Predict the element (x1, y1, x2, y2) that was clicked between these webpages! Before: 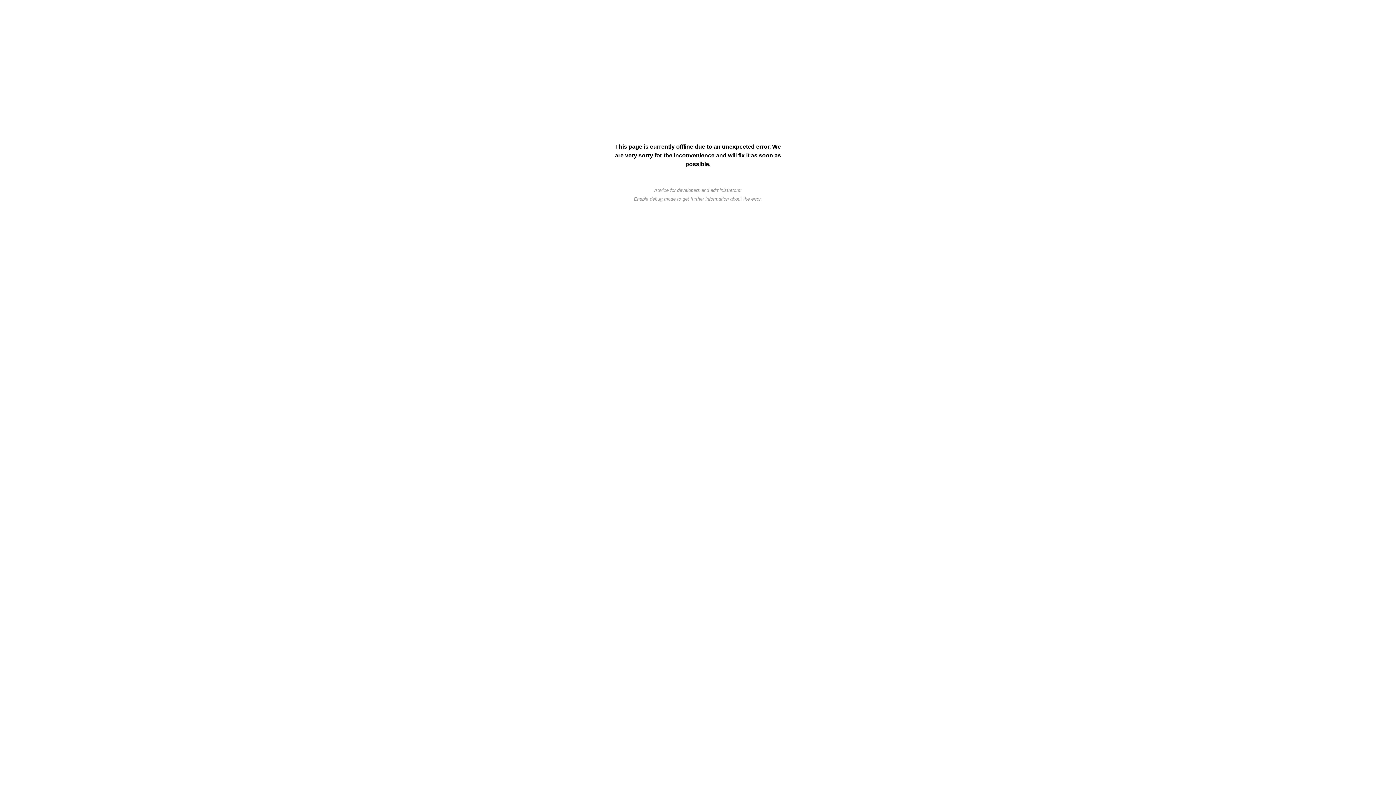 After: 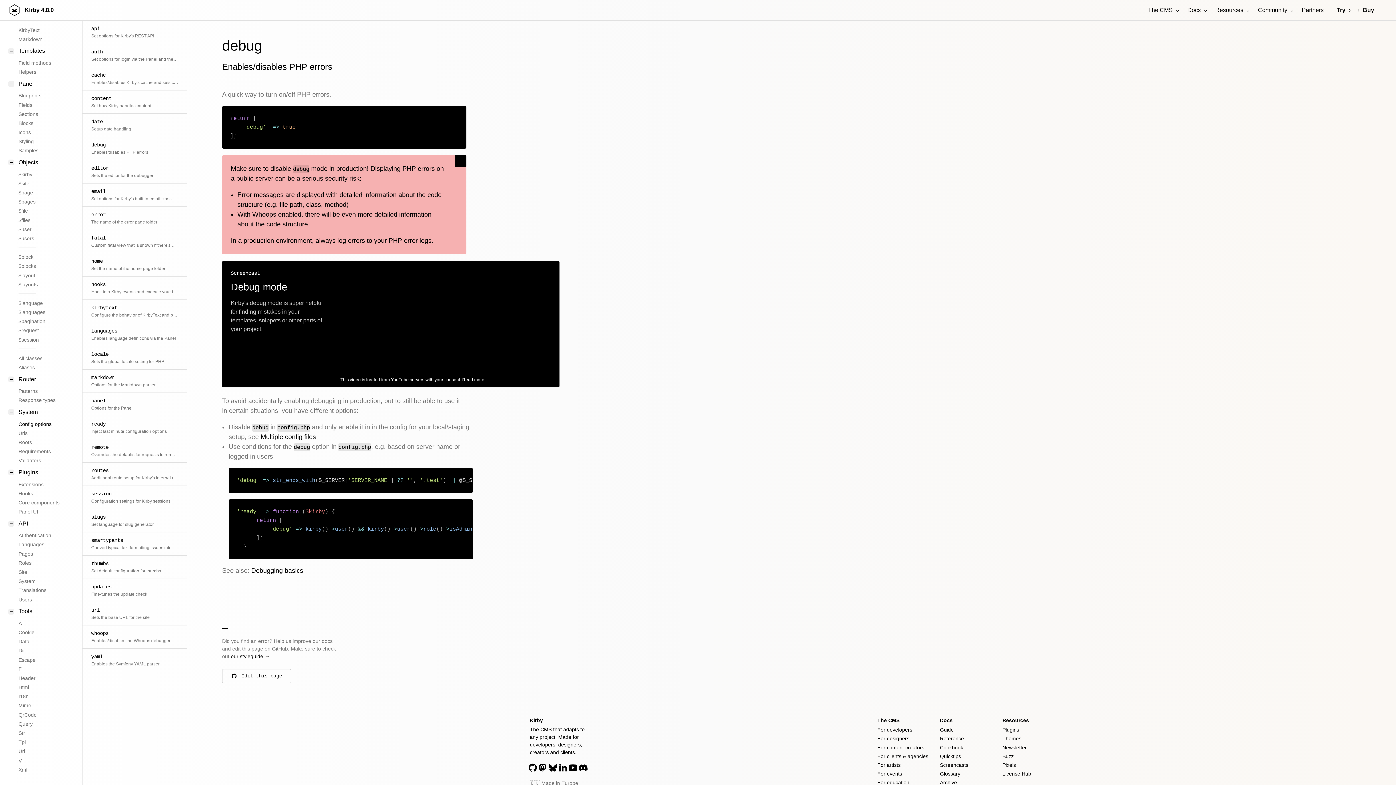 Action: bbox: (650, 196, 675, 201) label: debug mode